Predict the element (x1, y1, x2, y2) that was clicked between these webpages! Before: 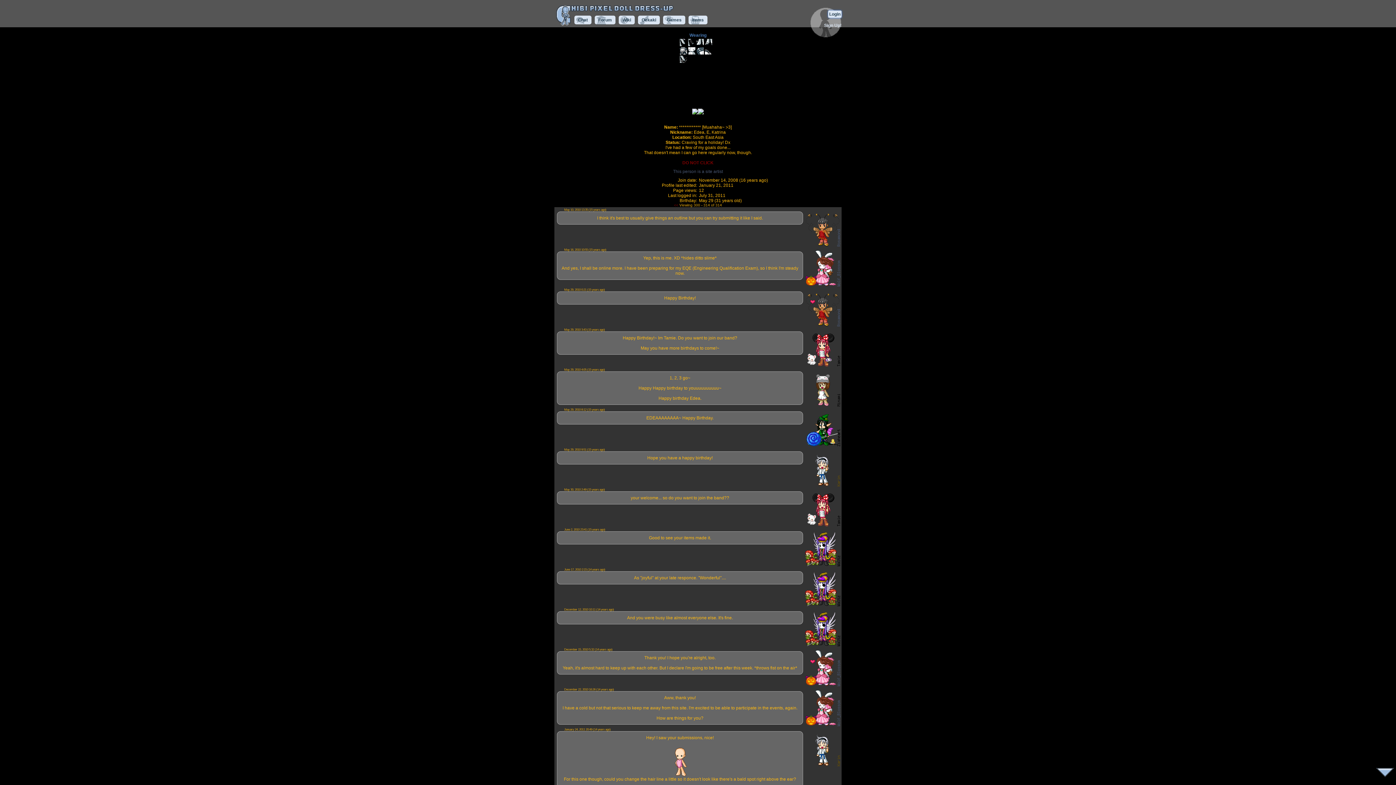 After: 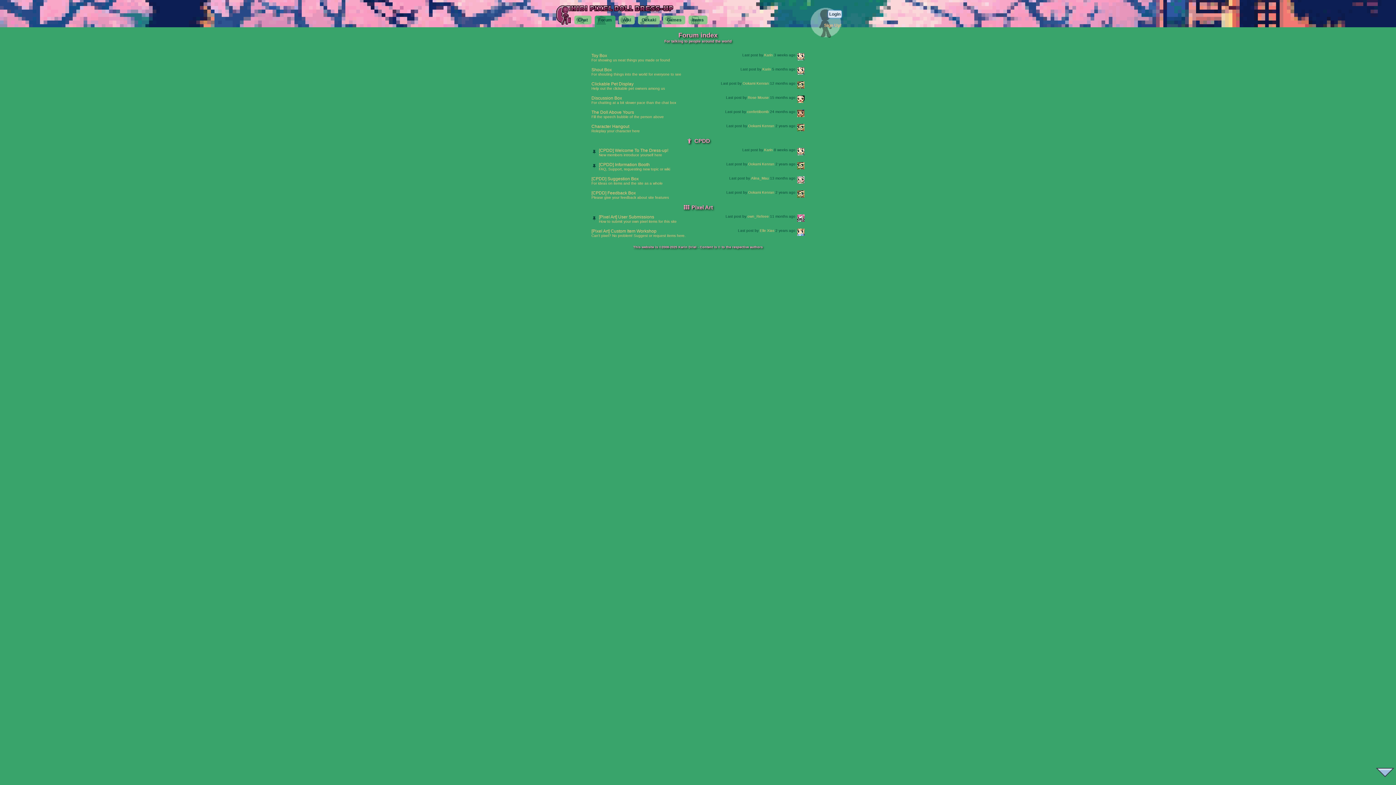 Action: bbox: (594, 15, 615, 24) label: Forum